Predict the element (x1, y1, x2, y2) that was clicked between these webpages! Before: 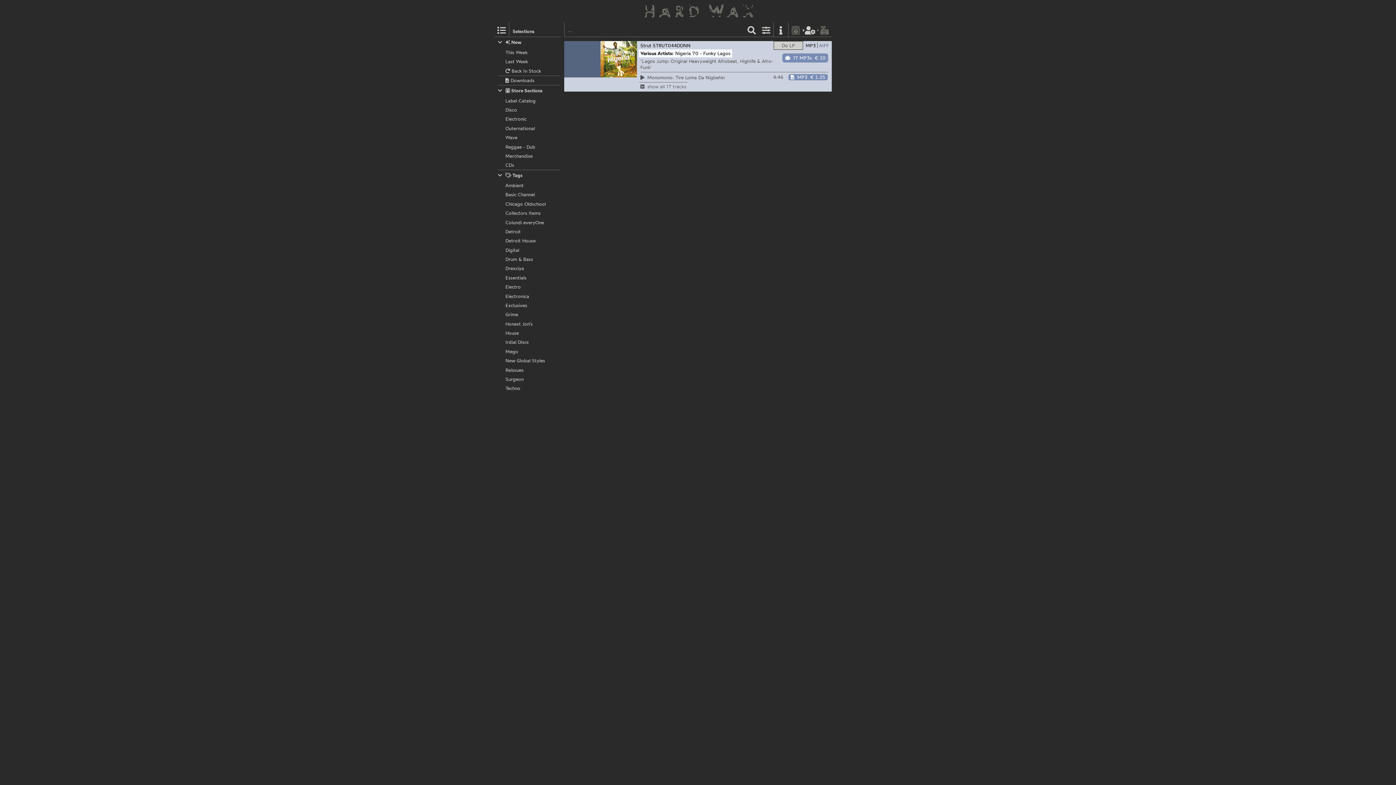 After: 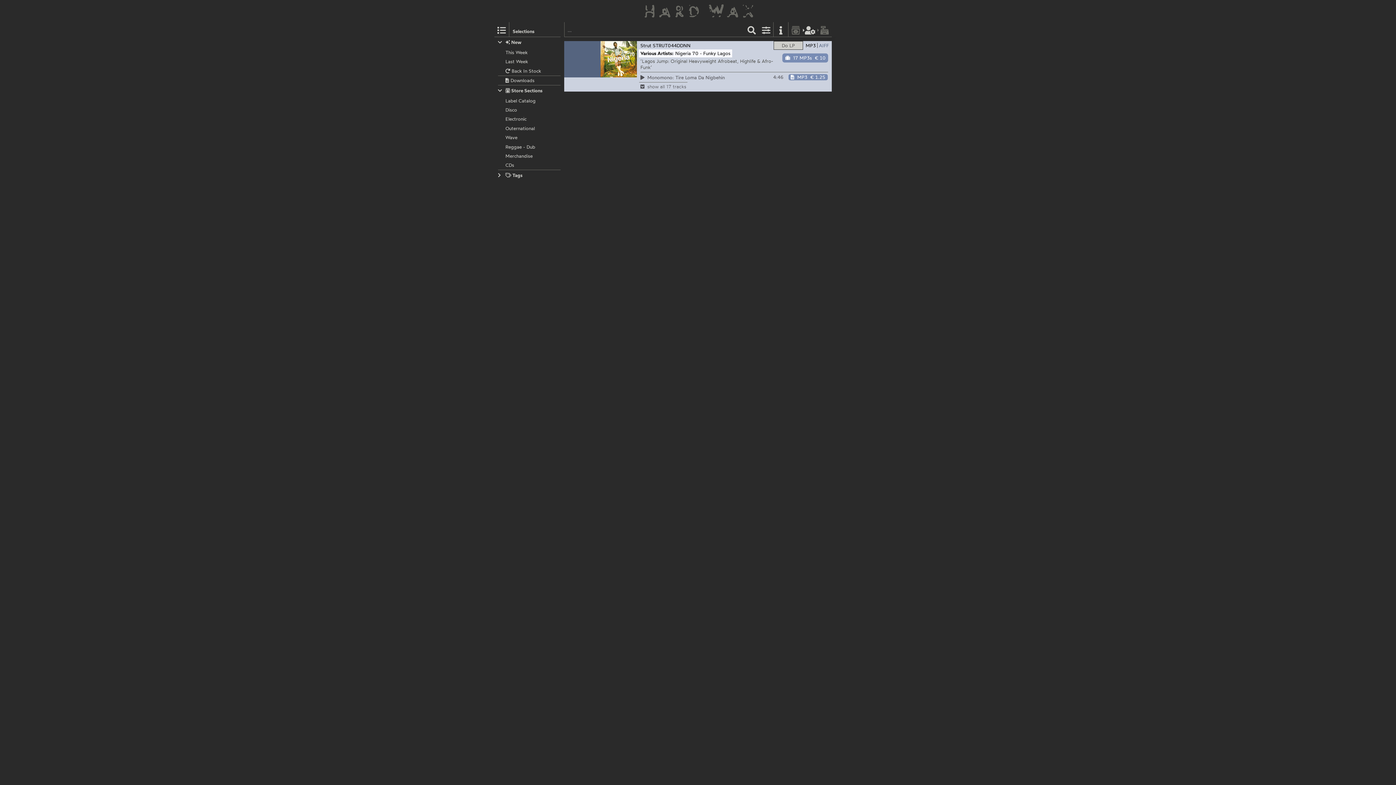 Action: bbox: (498, 172, 560, 179) label:  Tags